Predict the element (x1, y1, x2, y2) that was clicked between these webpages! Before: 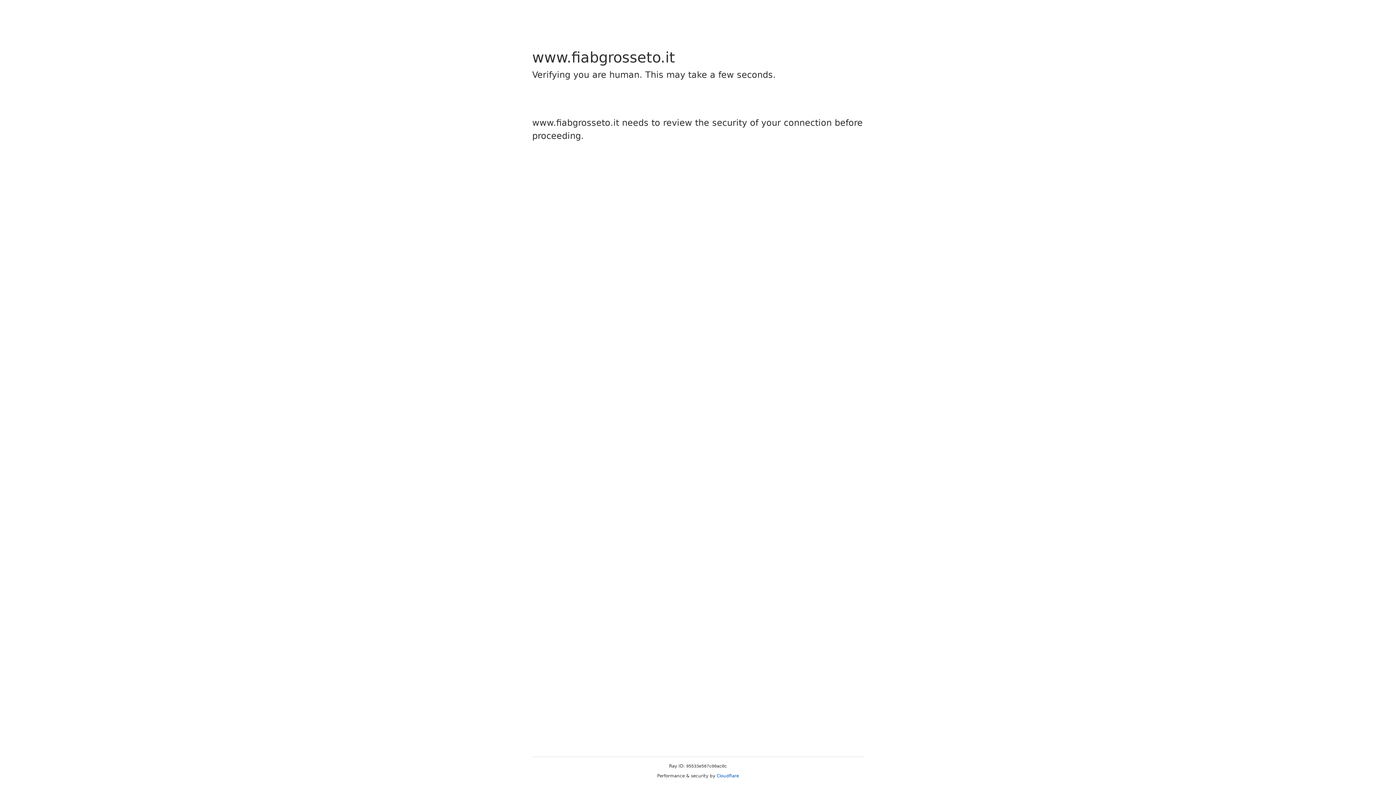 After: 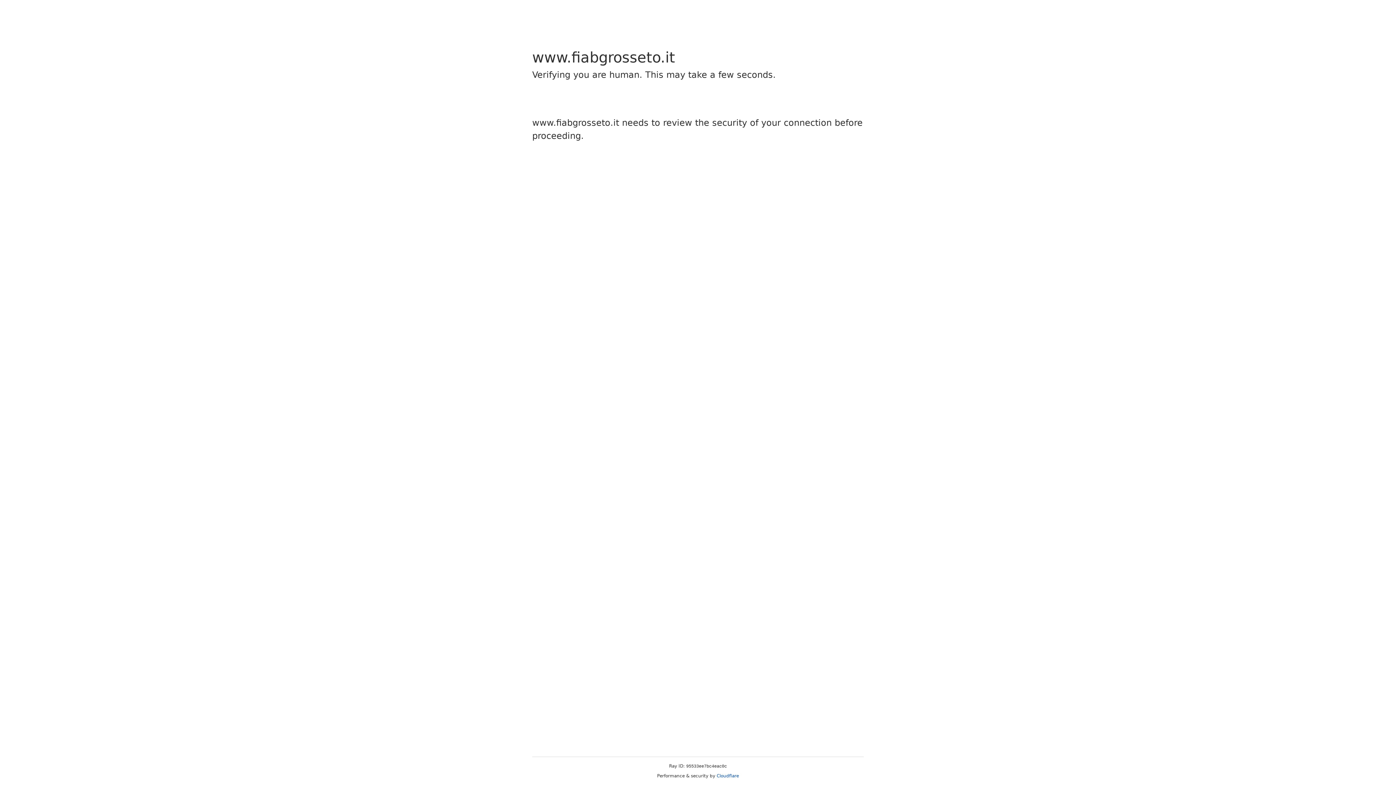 Action: bbox: (716, 773, 739, 778) label: Cloudflare